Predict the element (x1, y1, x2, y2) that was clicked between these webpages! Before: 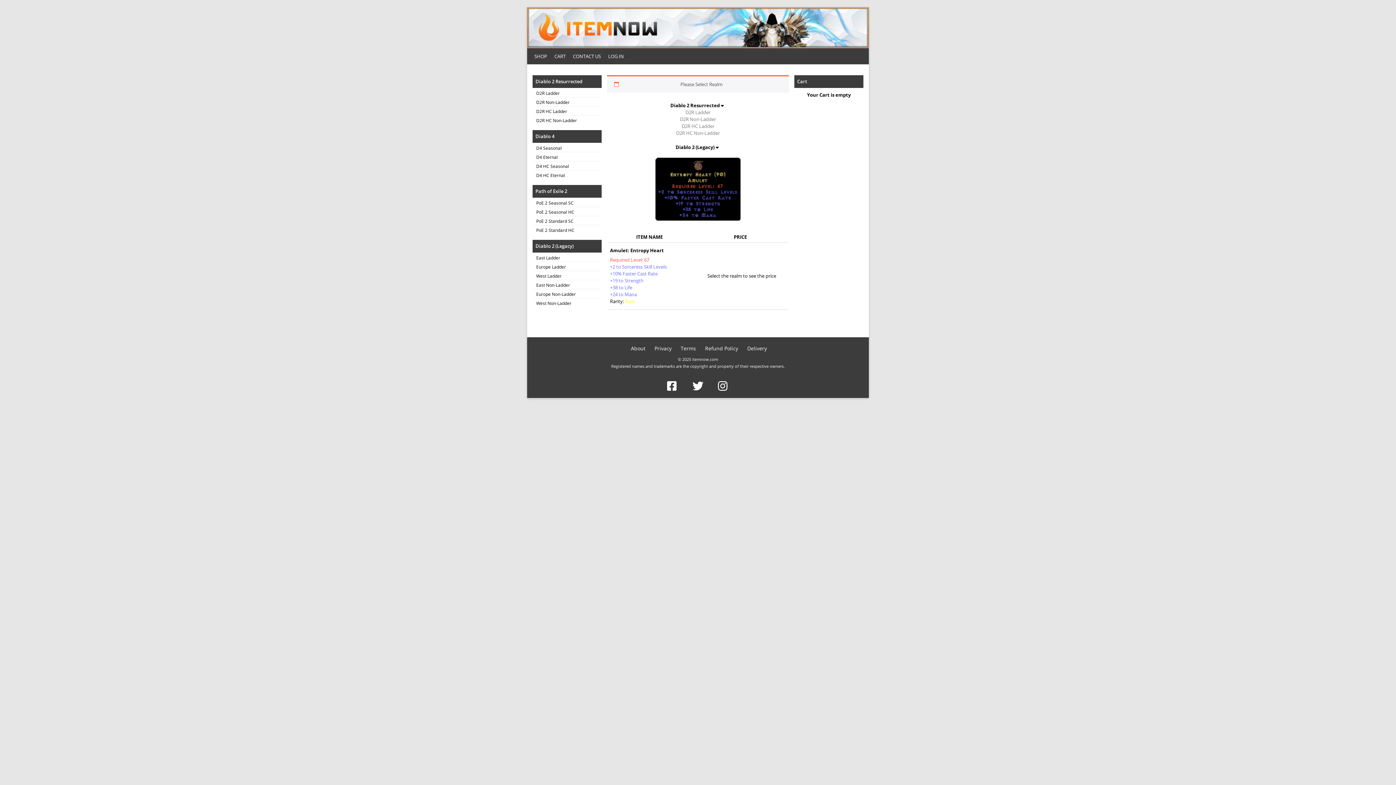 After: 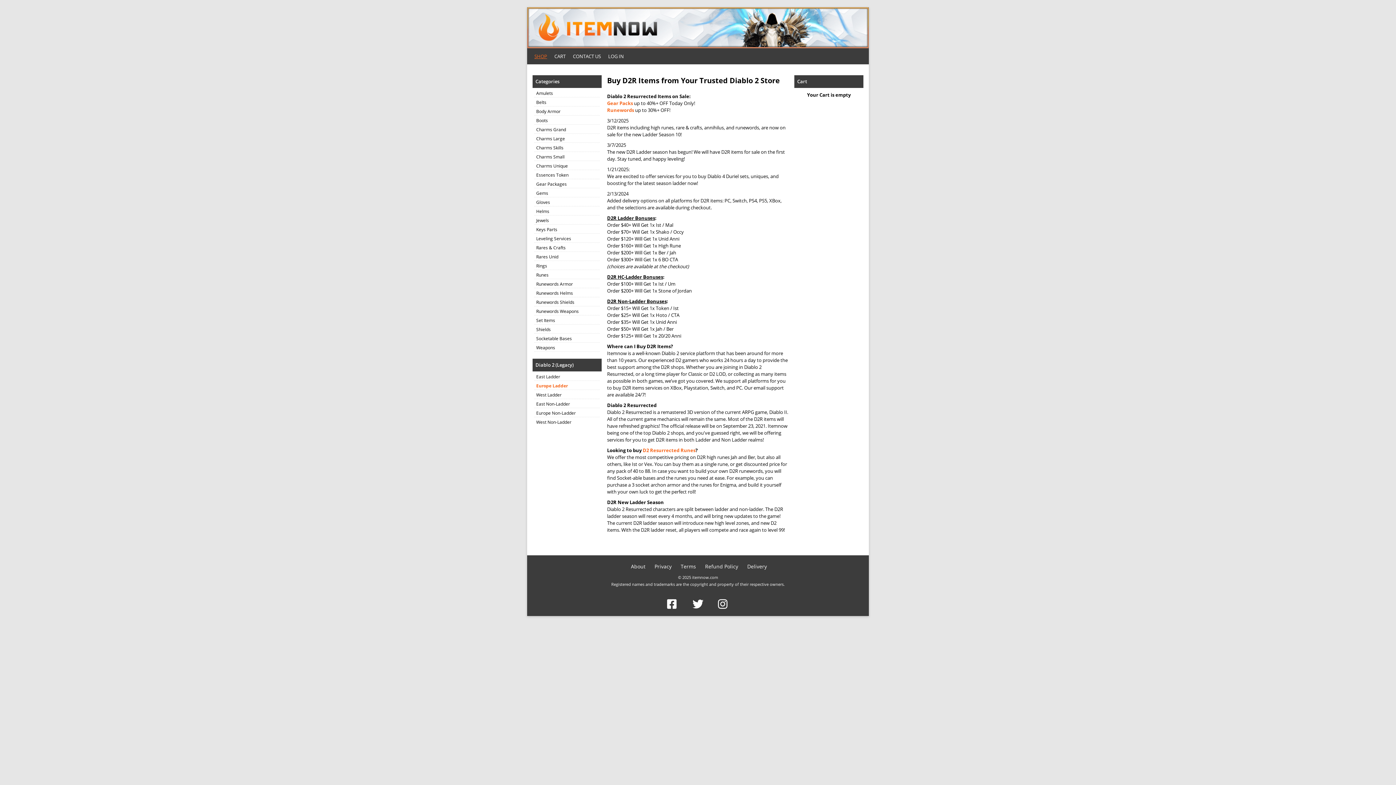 Action: label: Europe Ladder bbox: (536, 264, 566, 270)